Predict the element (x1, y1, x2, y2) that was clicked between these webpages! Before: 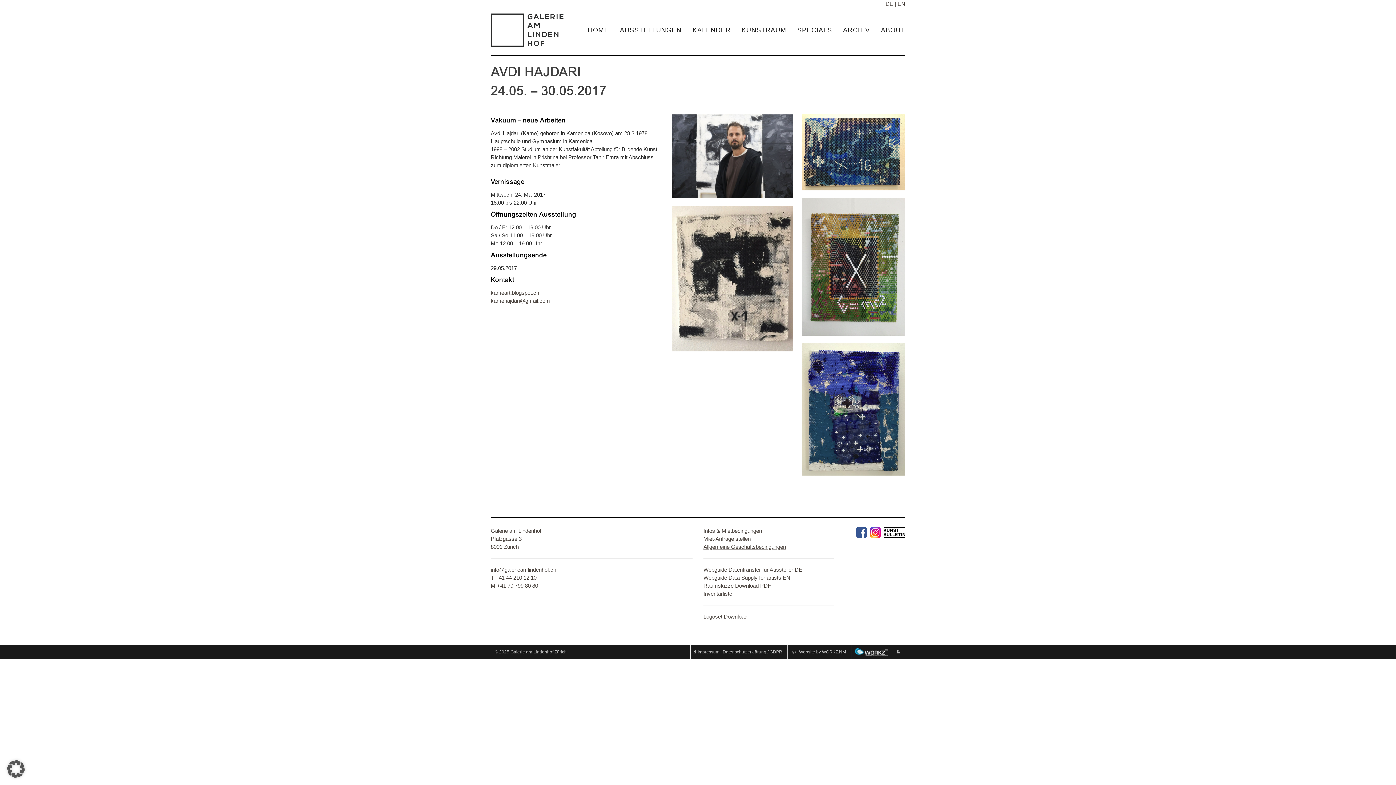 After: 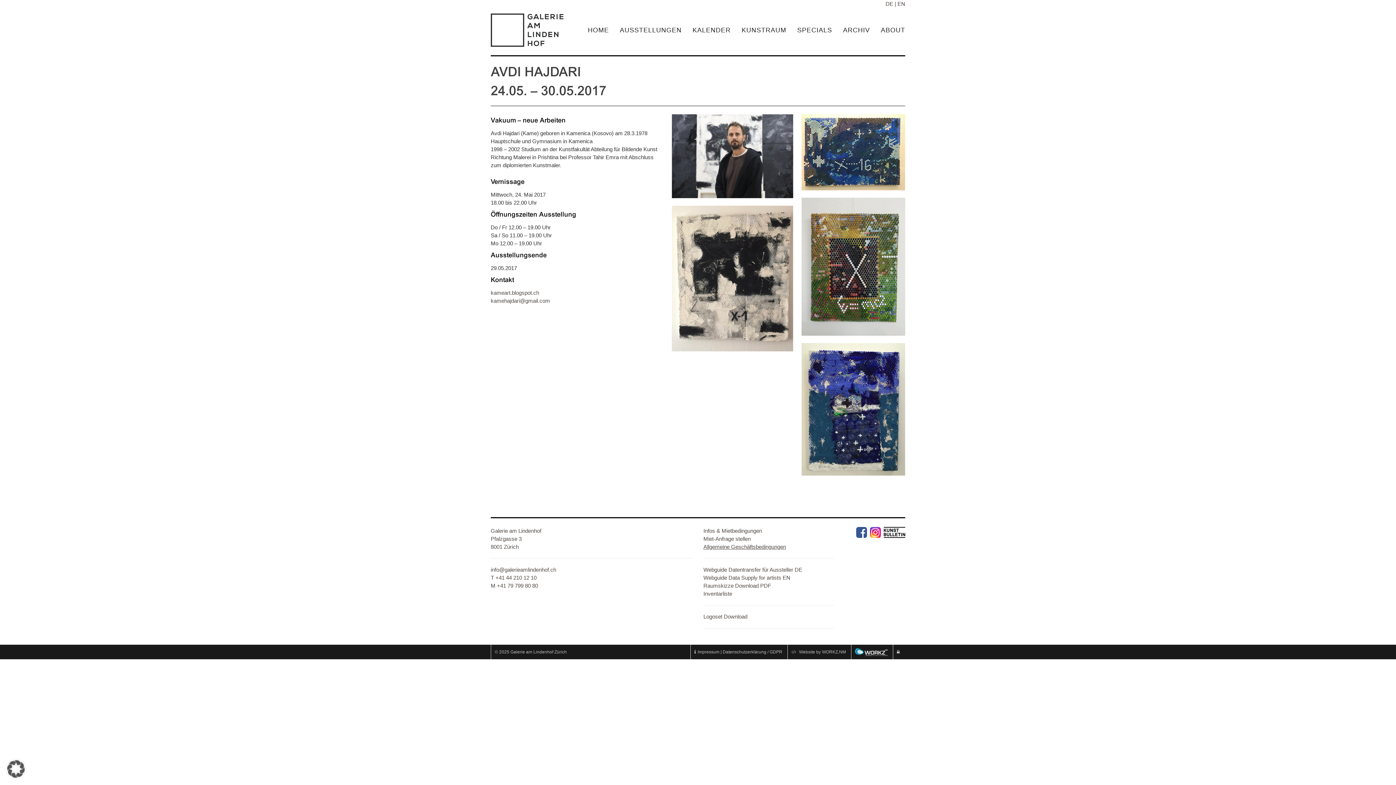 Action: bbox: (870, 529, 880, 535)